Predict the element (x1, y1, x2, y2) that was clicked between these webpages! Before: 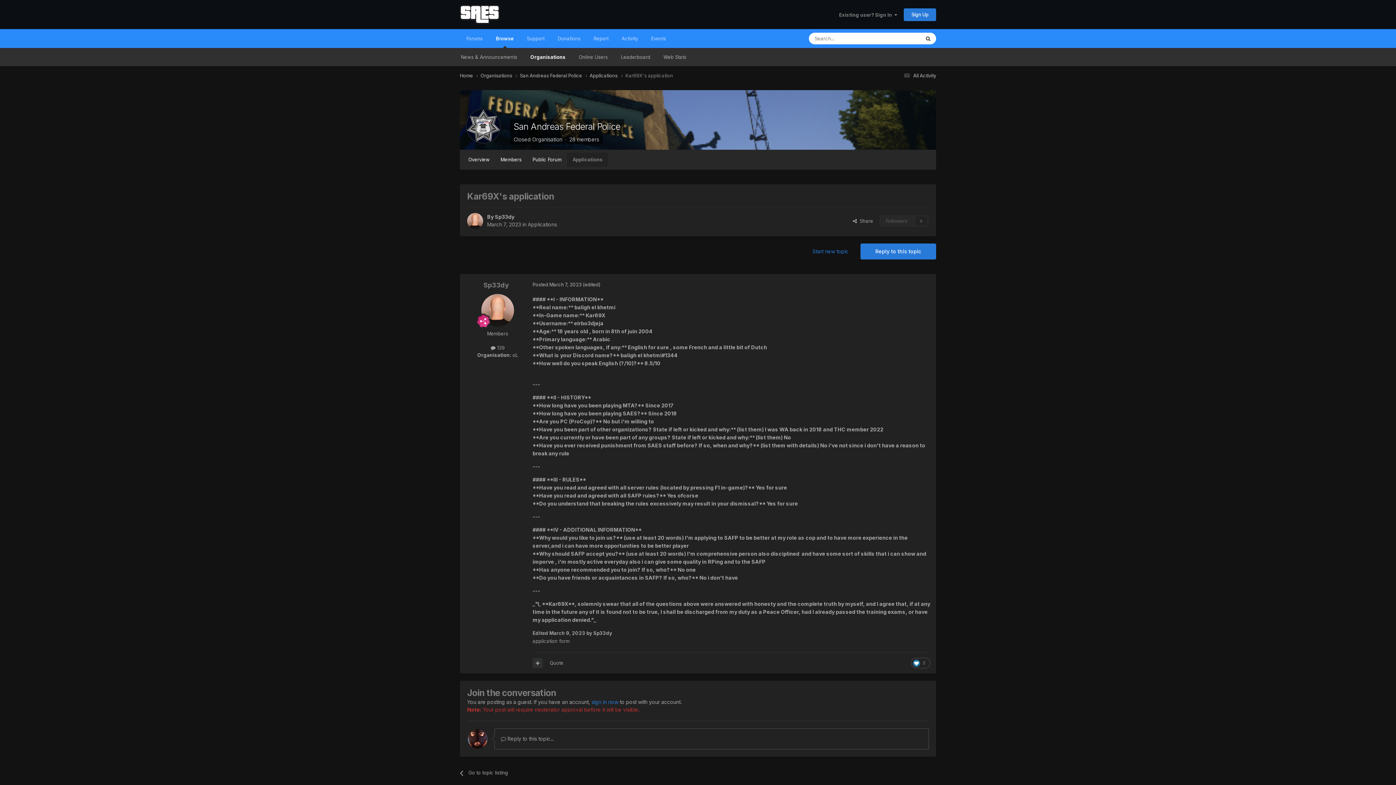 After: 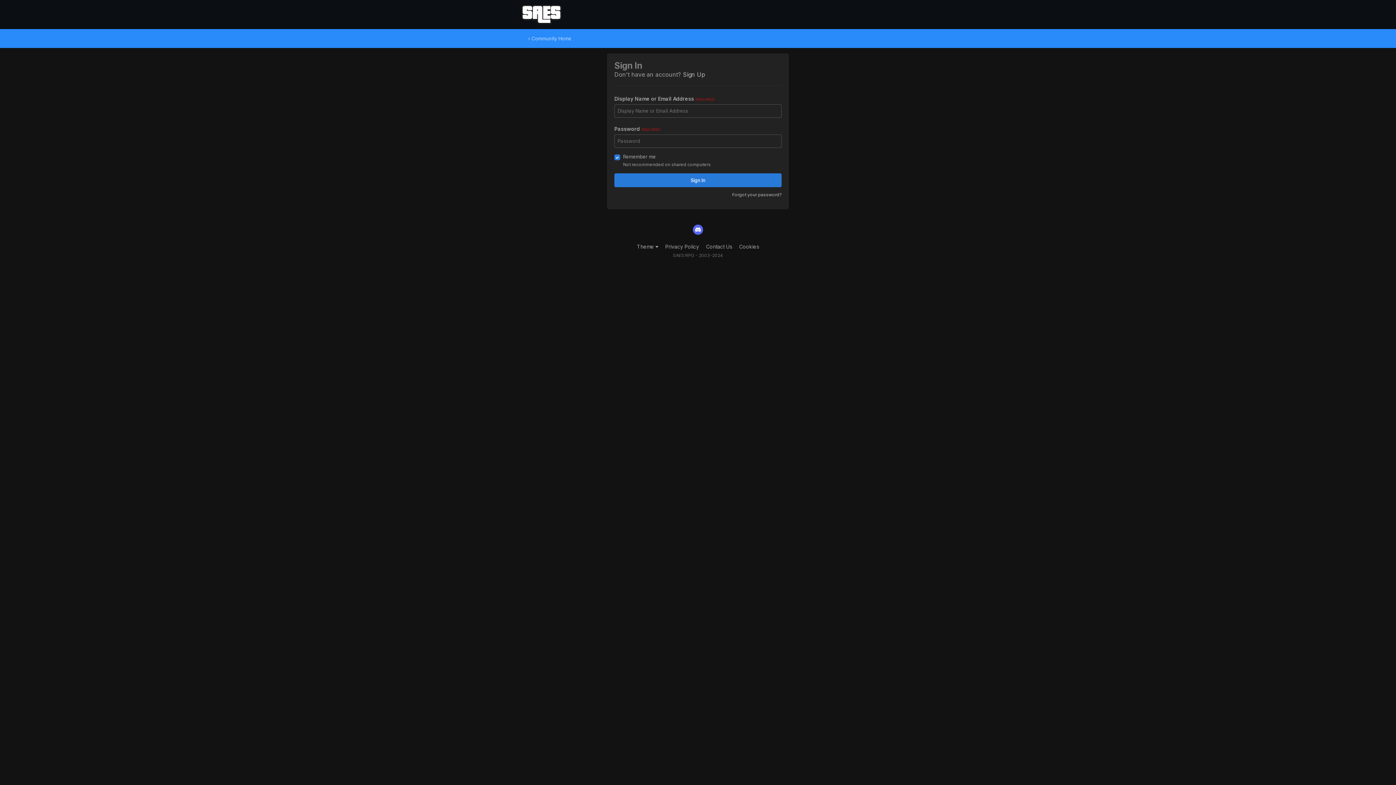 Action: bbox: (879, 215, 929, 227) label: Followers
0